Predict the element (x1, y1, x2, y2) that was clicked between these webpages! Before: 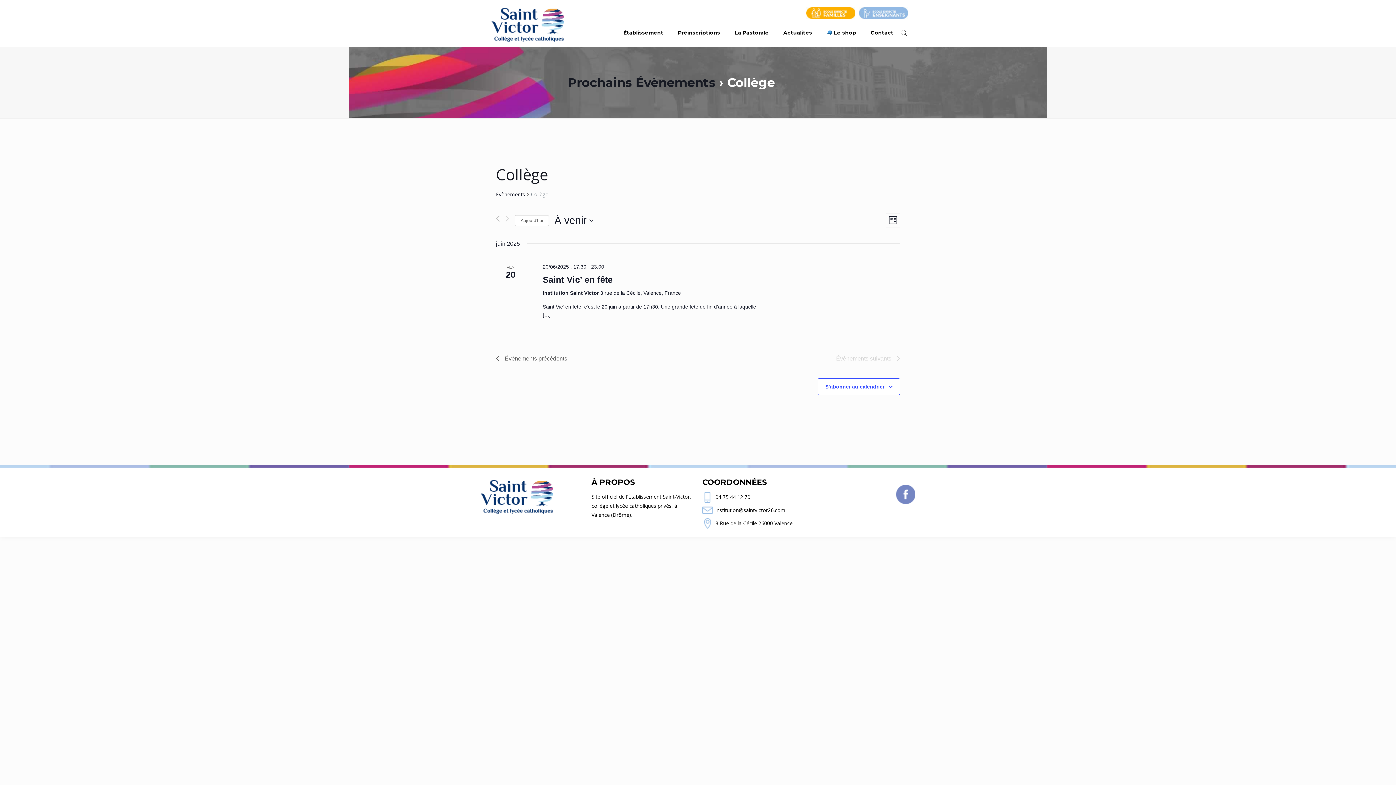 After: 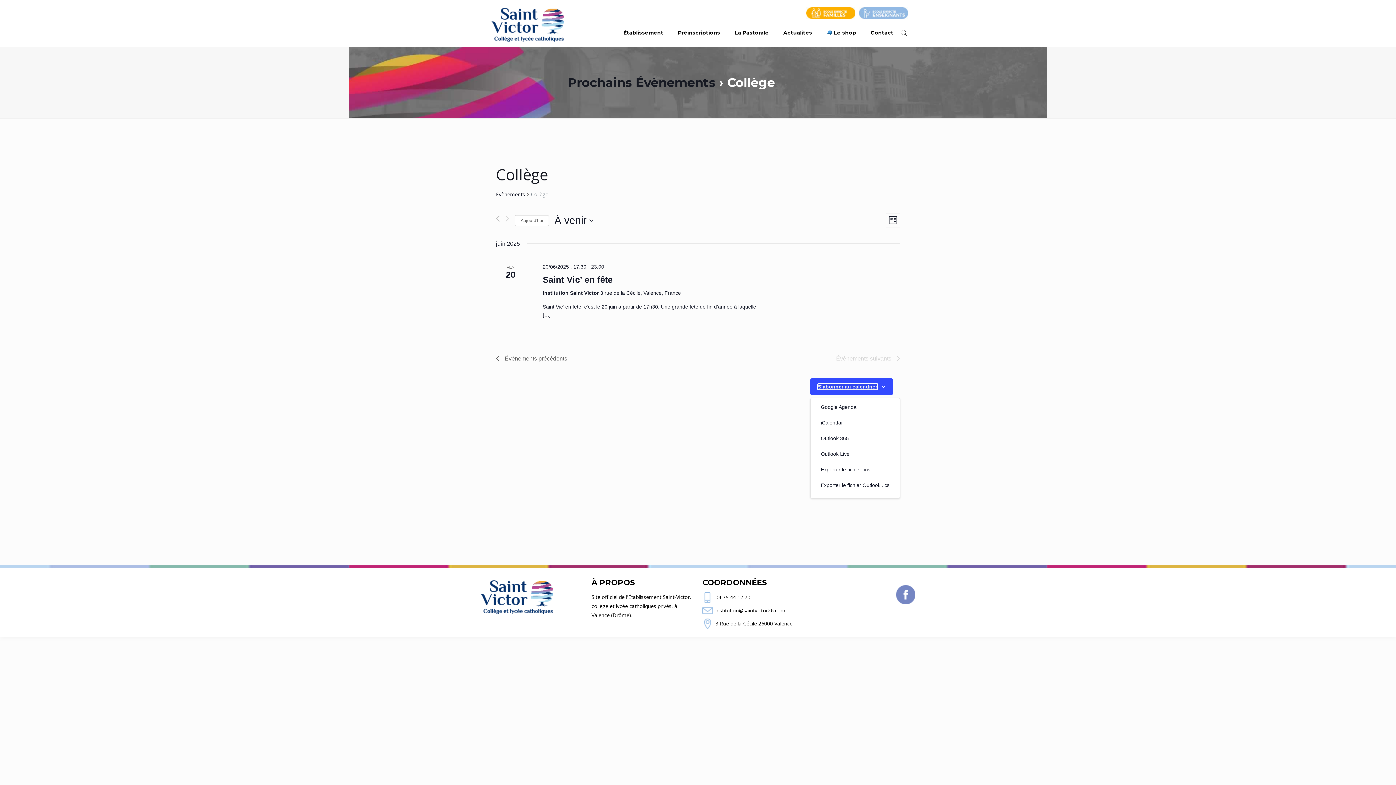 Action: label: S’abonner au calendrier bbox: (825, 384, 884, 389)